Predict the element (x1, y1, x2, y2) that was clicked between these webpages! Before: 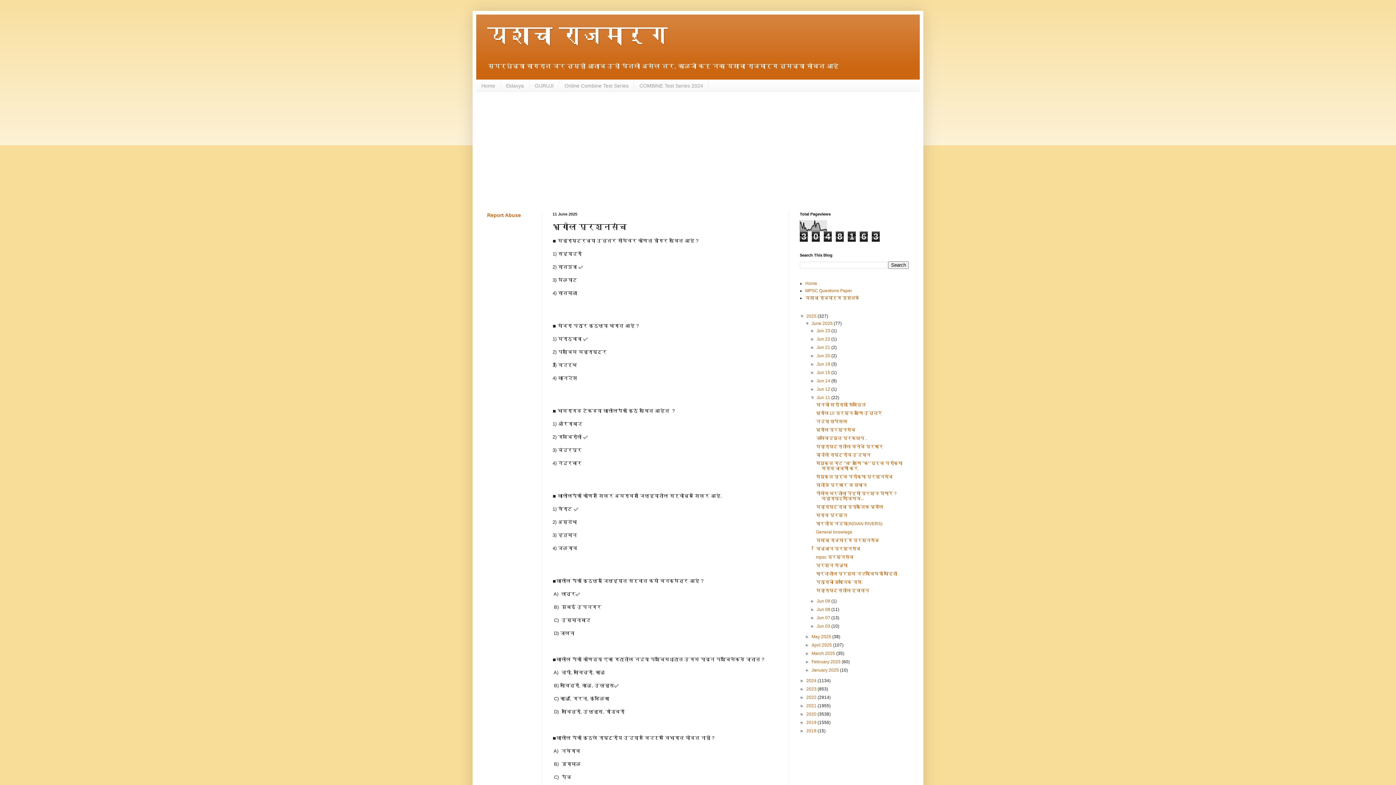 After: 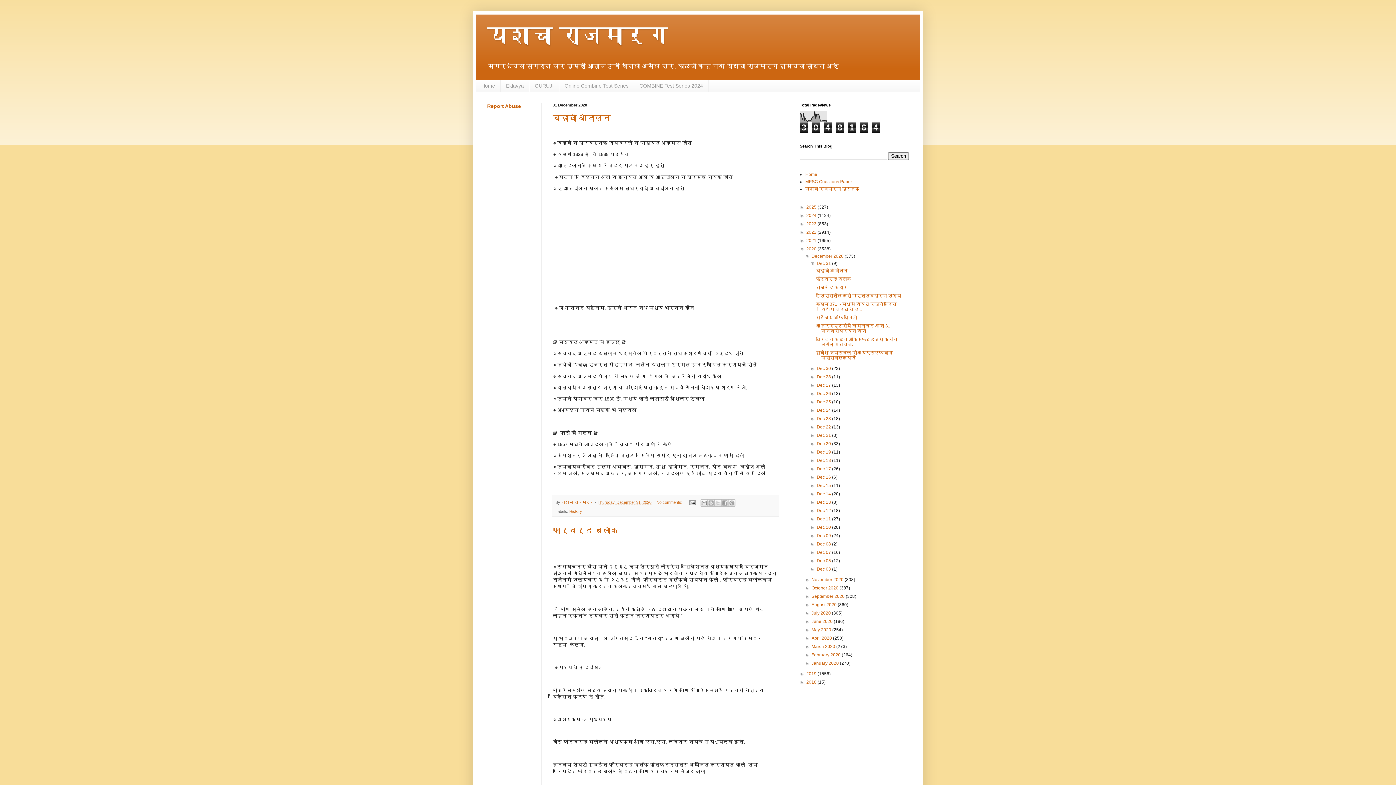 Action: bbox: (806, 712, 817, 717) label: 2020 